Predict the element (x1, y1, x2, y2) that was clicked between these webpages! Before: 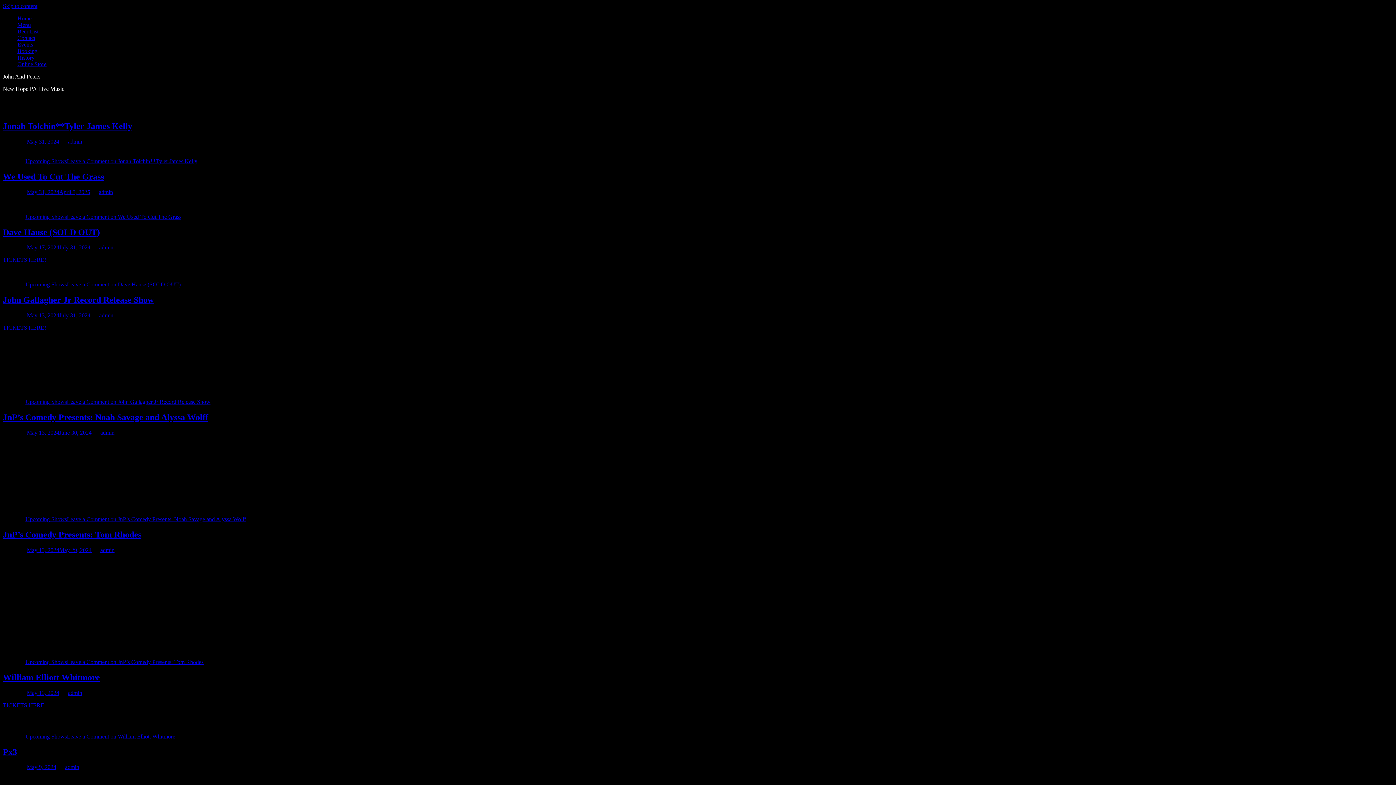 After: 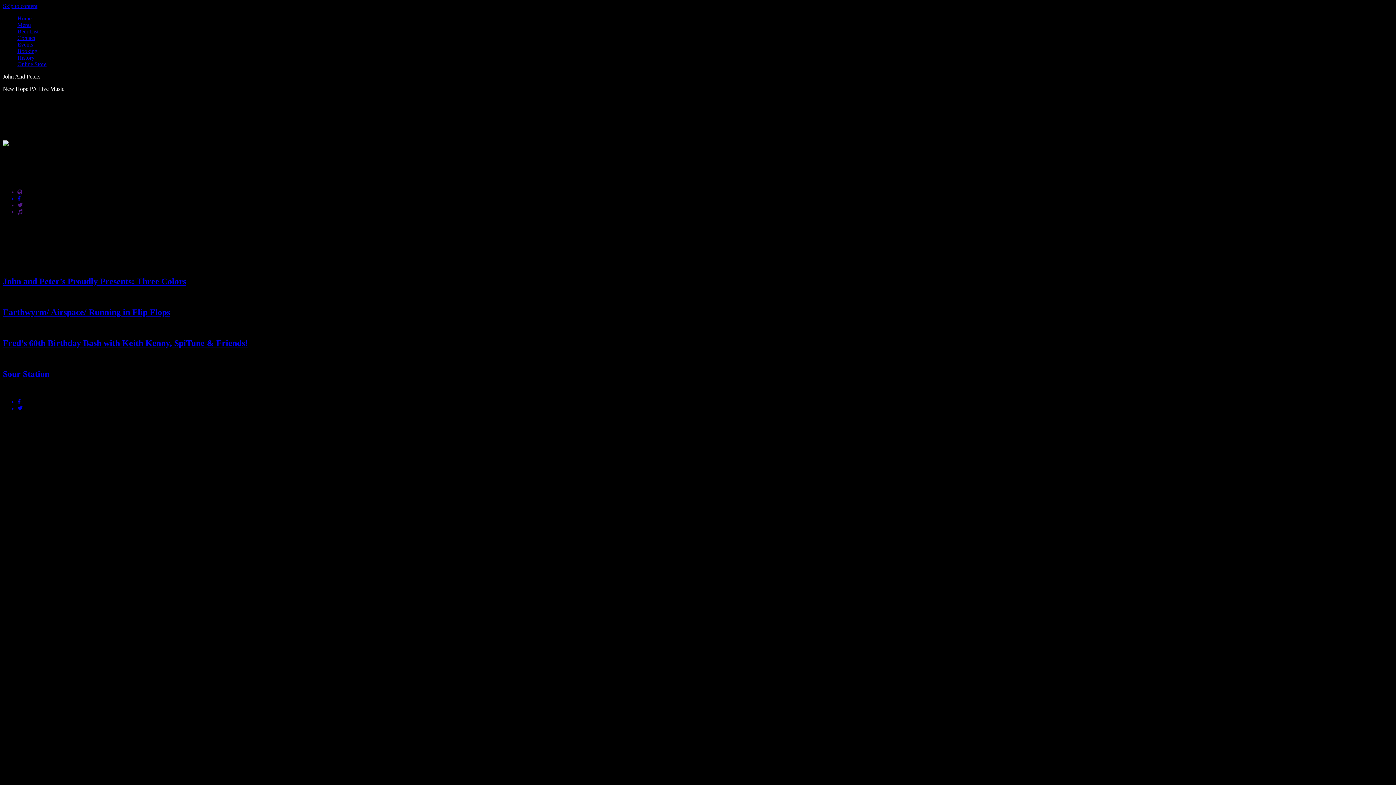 Action: label: May 31, 2024 bbox: (26, 138, 59, 144)